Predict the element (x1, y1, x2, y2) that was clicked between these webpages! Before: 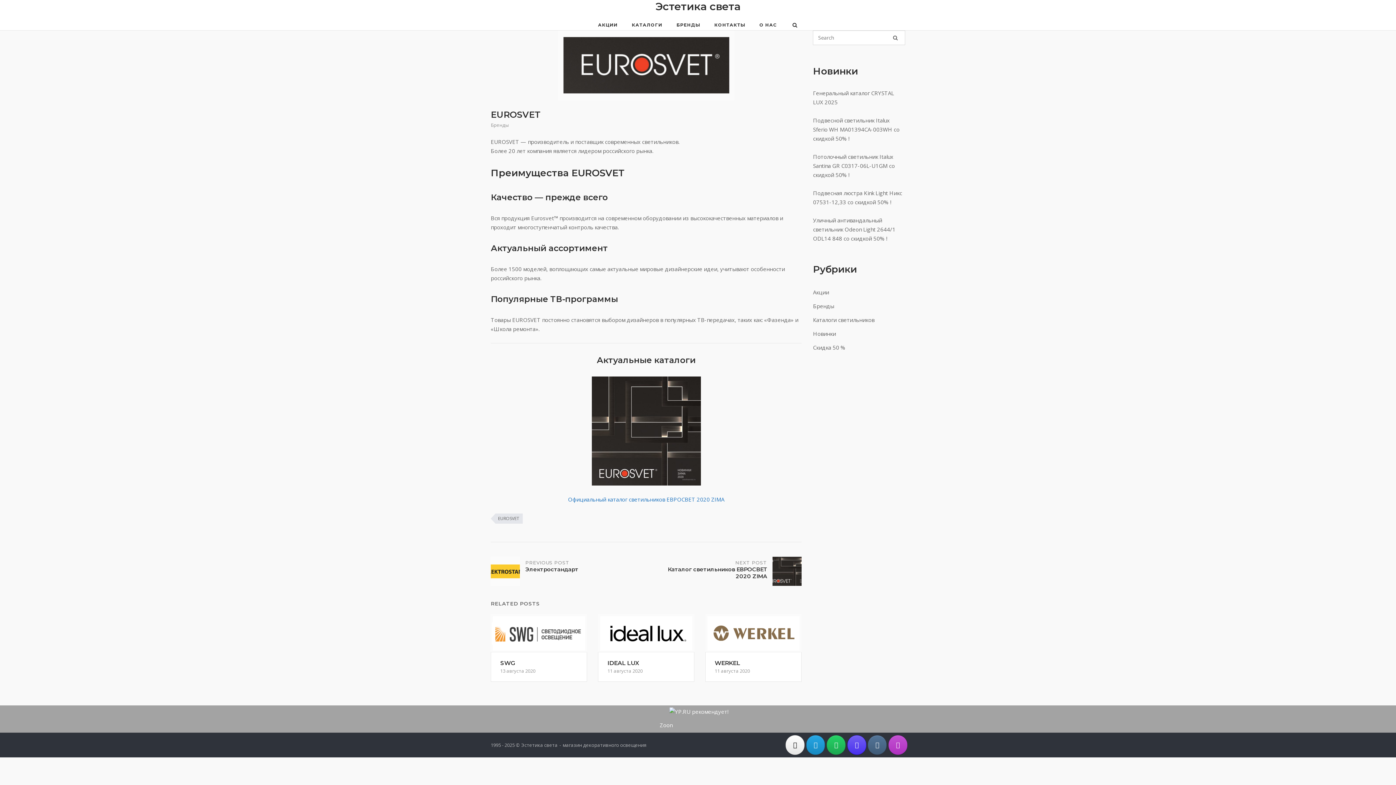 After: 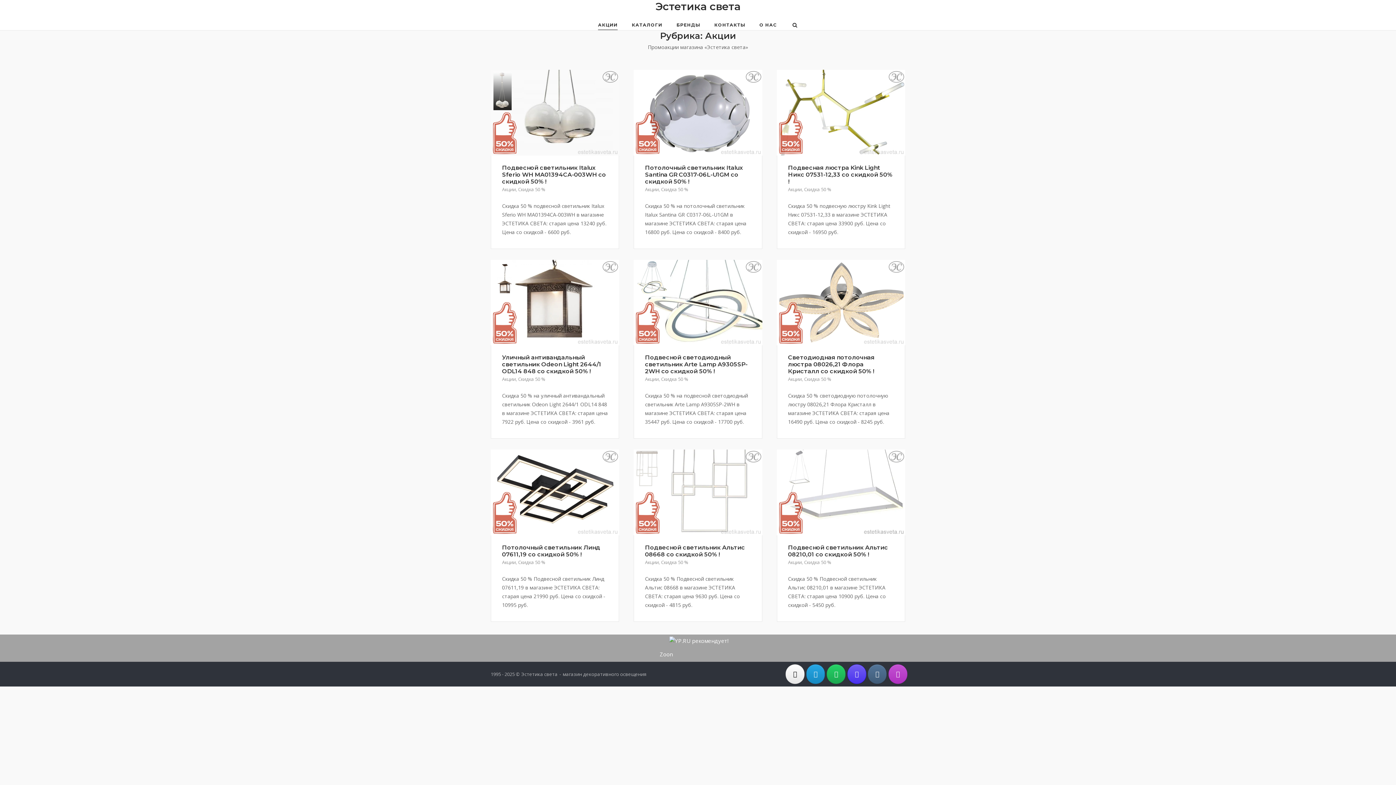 Action: label: АКЦИИ bbox: (598, 22, 617, 30)